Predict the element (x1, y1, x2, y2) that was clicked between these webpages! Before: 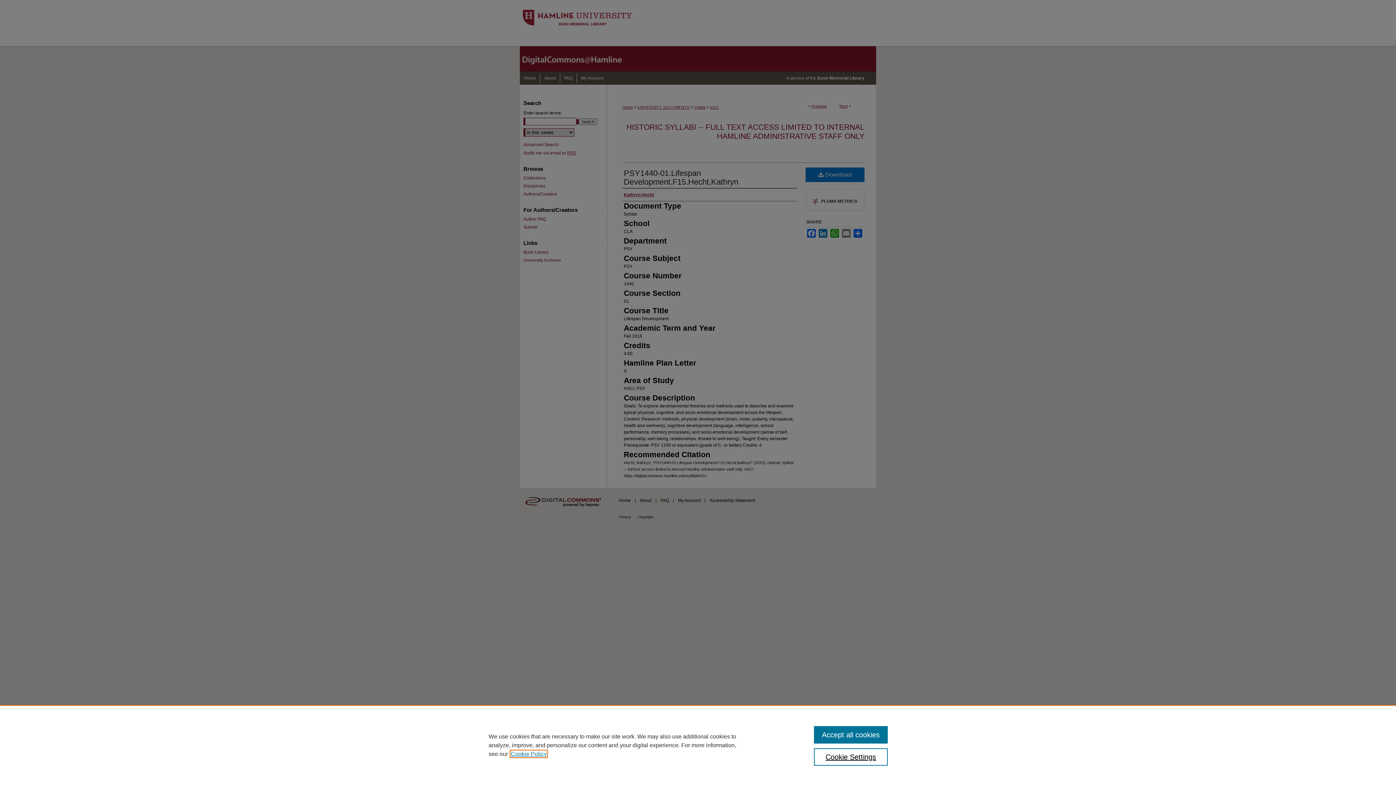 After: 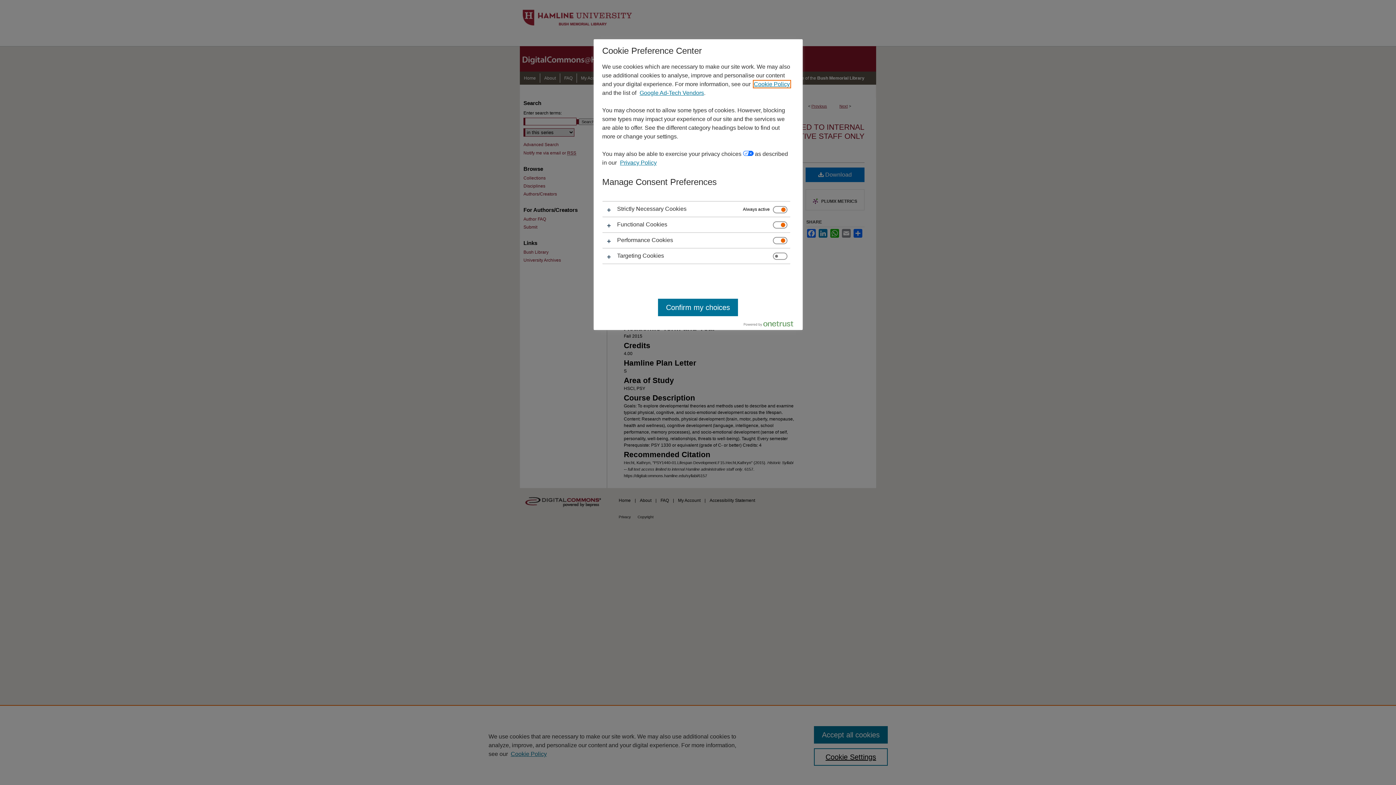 Action: bbox: (814, 748, 887, 766) label: Cookie Settings